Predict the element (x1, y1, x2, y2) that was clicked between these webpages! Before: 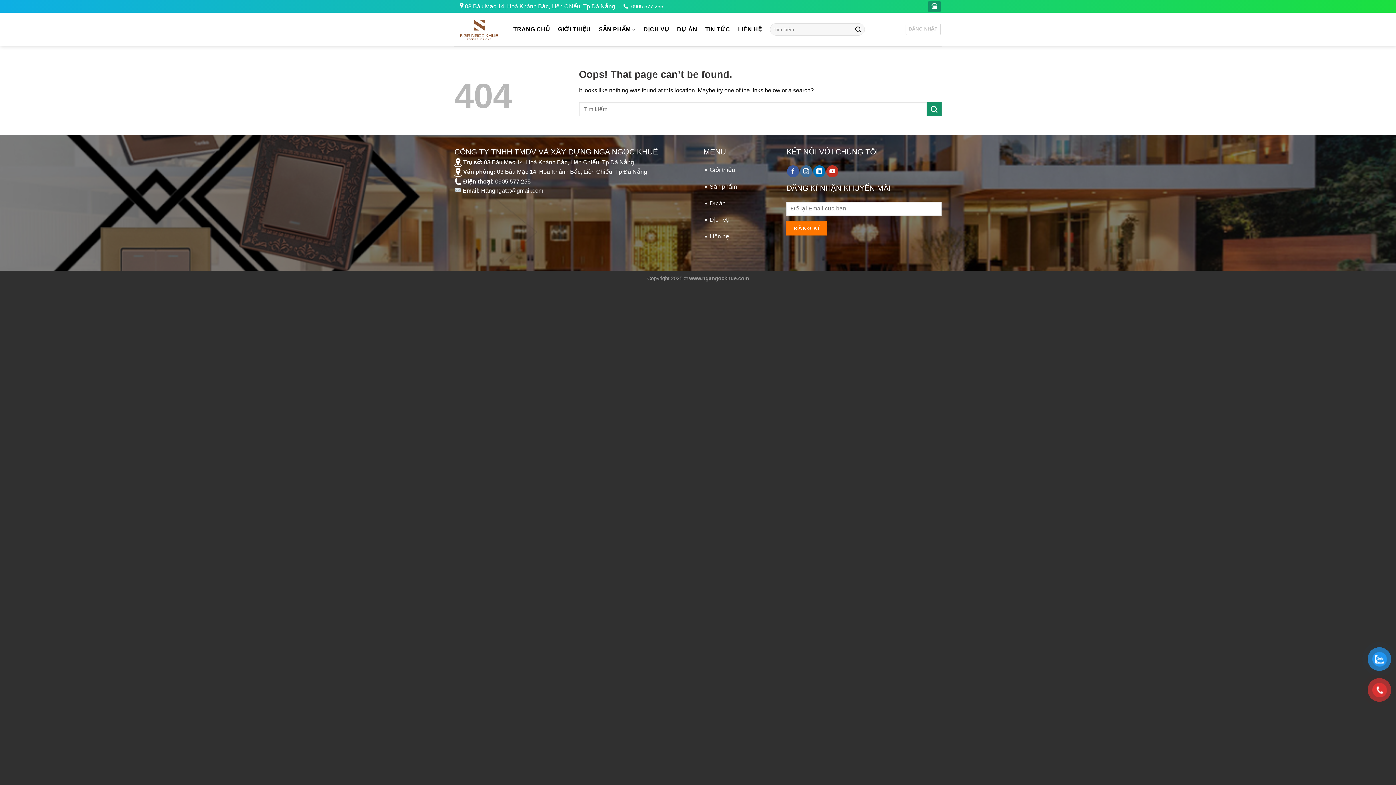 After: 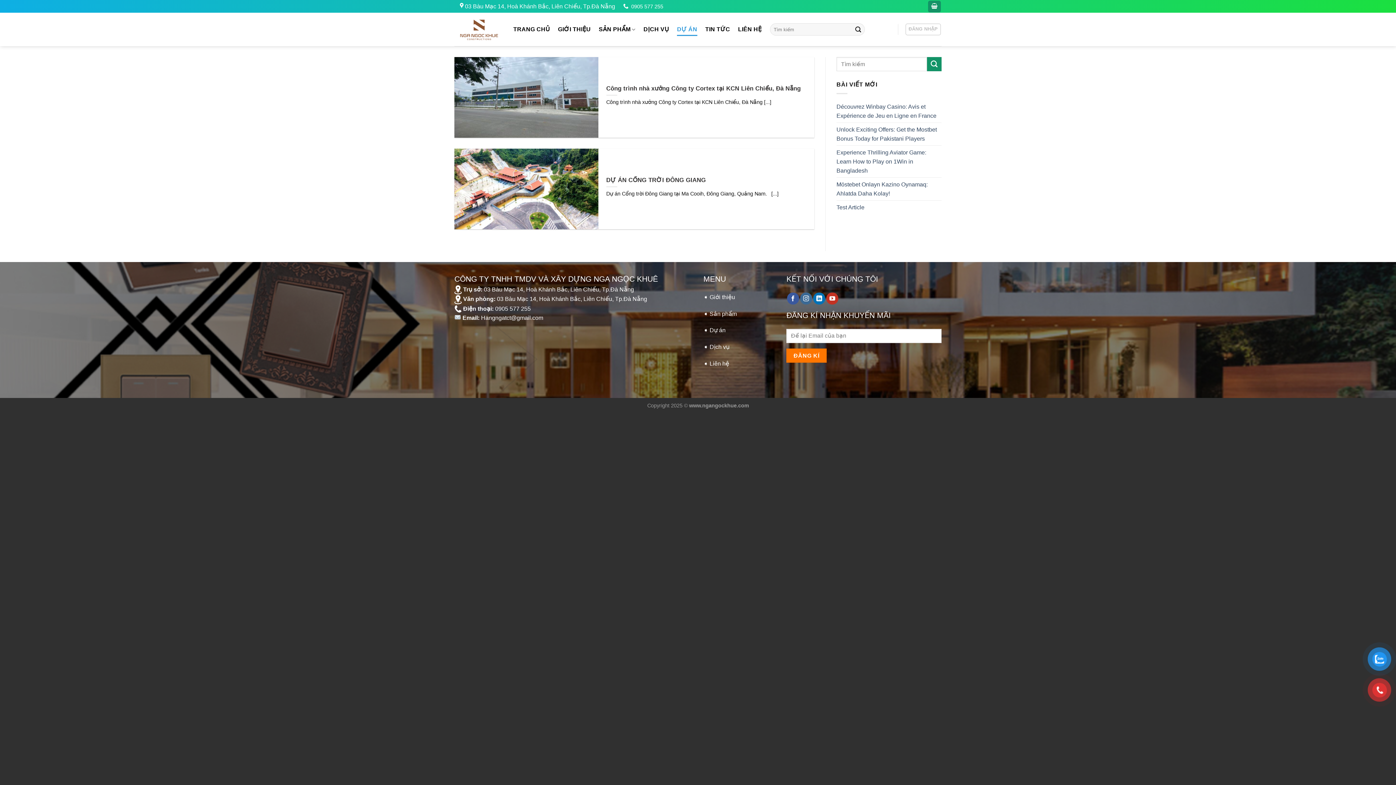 Action: label: DỰ ÁN bbox: (677, 22, 697, 36)